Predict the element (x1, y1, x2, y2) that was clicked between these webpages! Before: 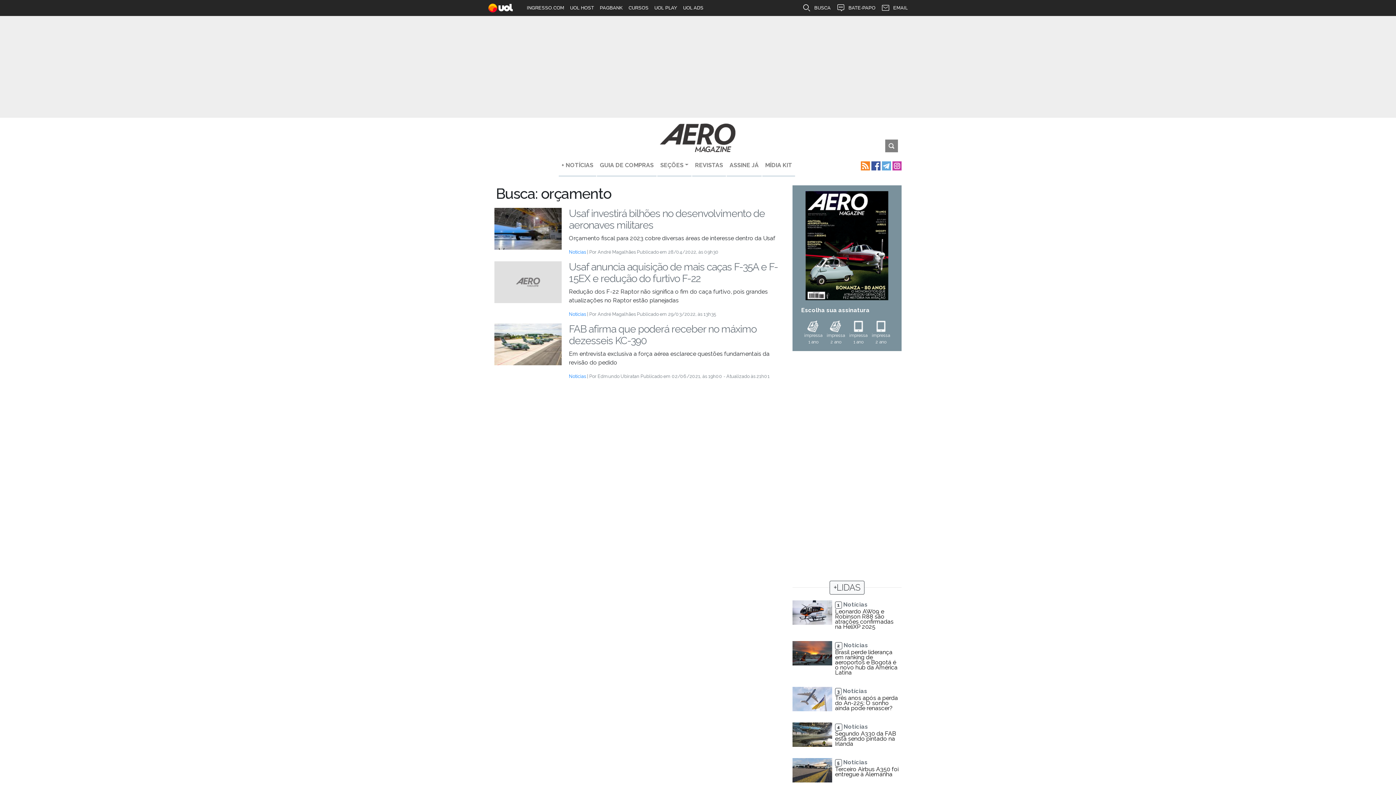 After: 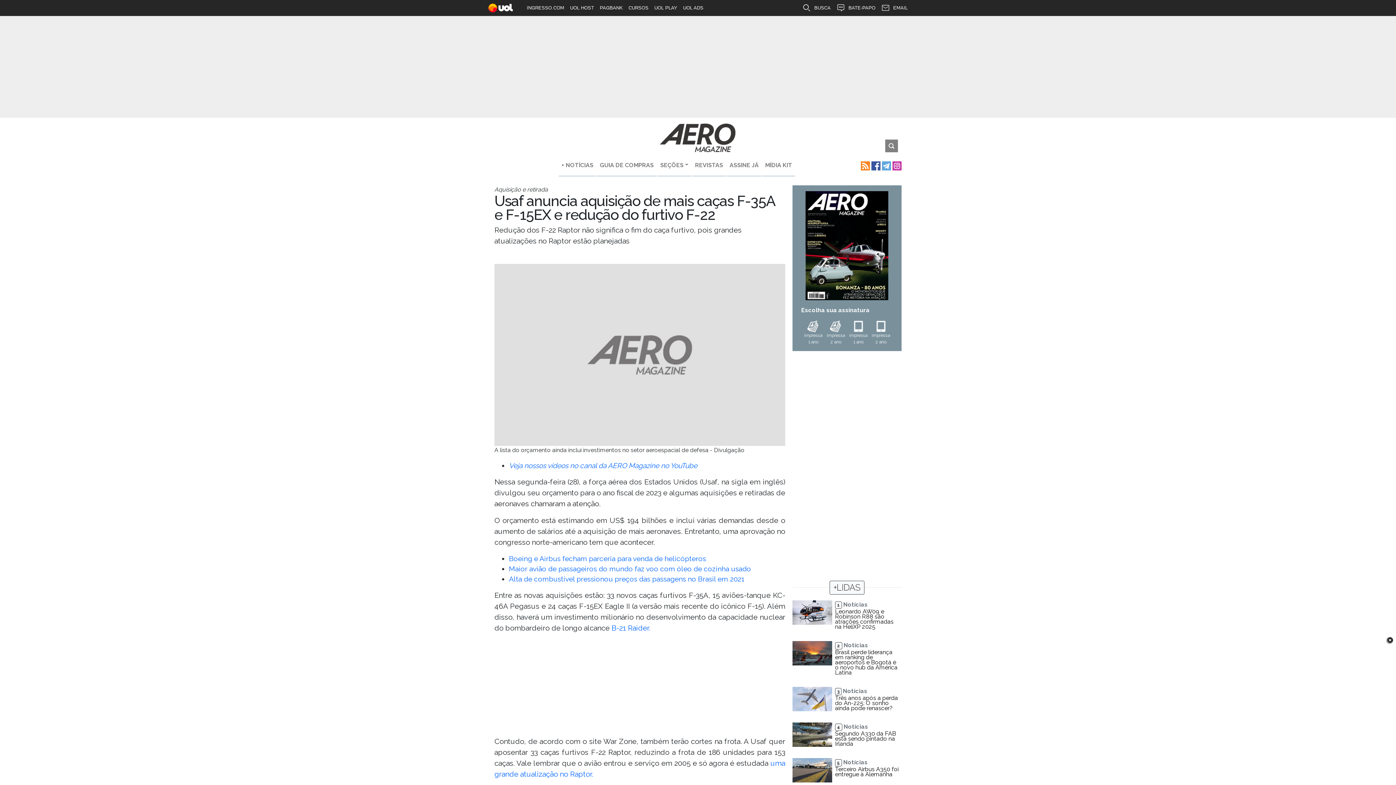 Action: bbox: (494, 279, 561, 286)